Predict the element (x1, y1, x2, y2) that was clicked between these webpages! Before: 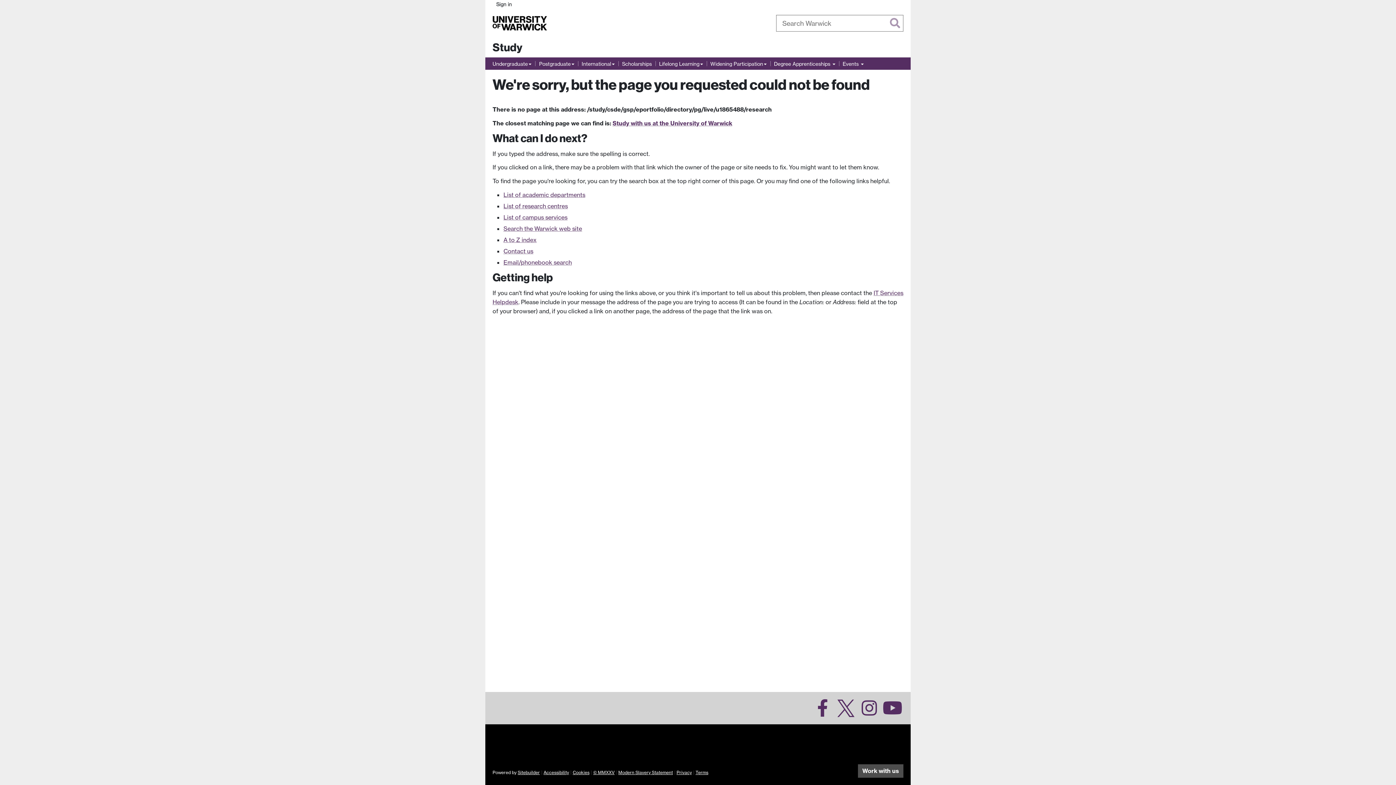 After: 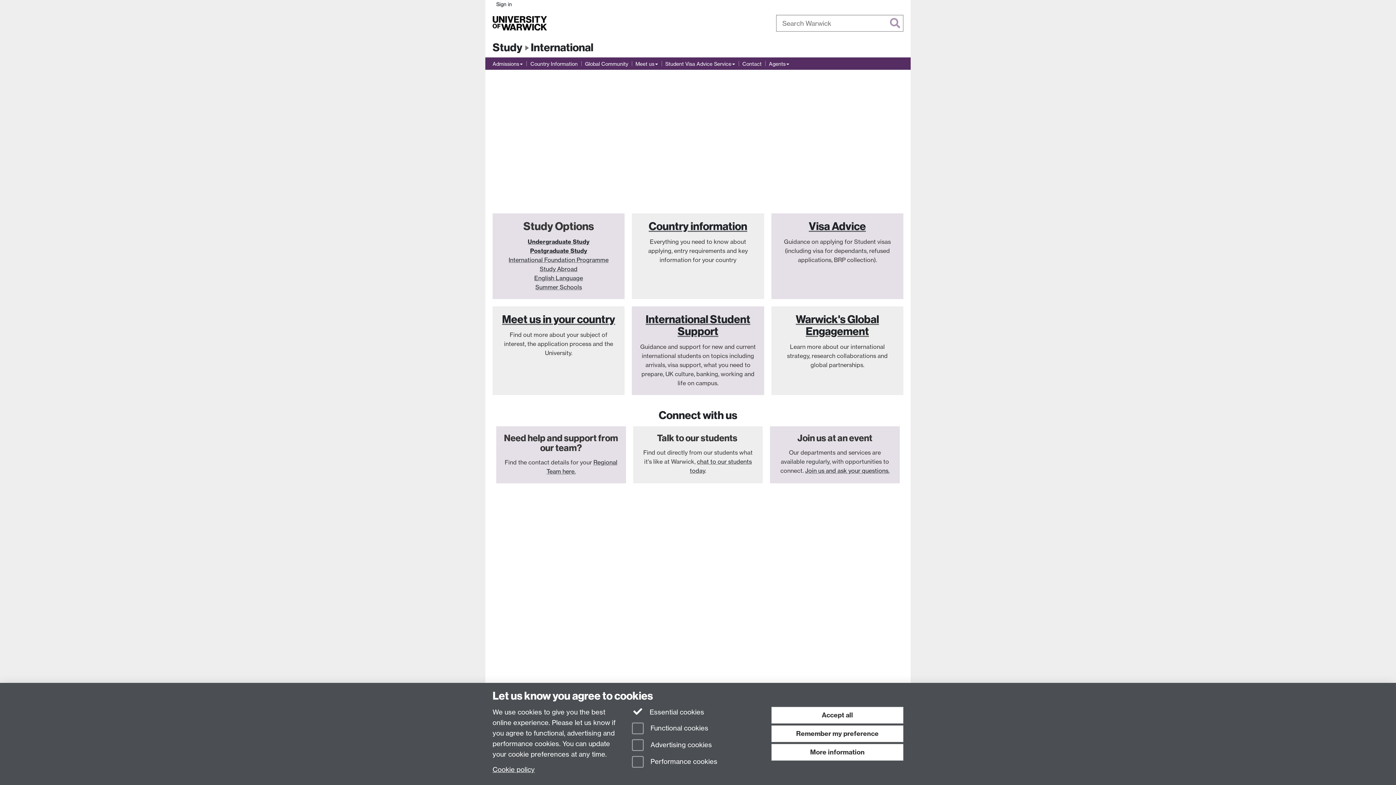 Action: label: International bbox: (581, 59, 614, 68)